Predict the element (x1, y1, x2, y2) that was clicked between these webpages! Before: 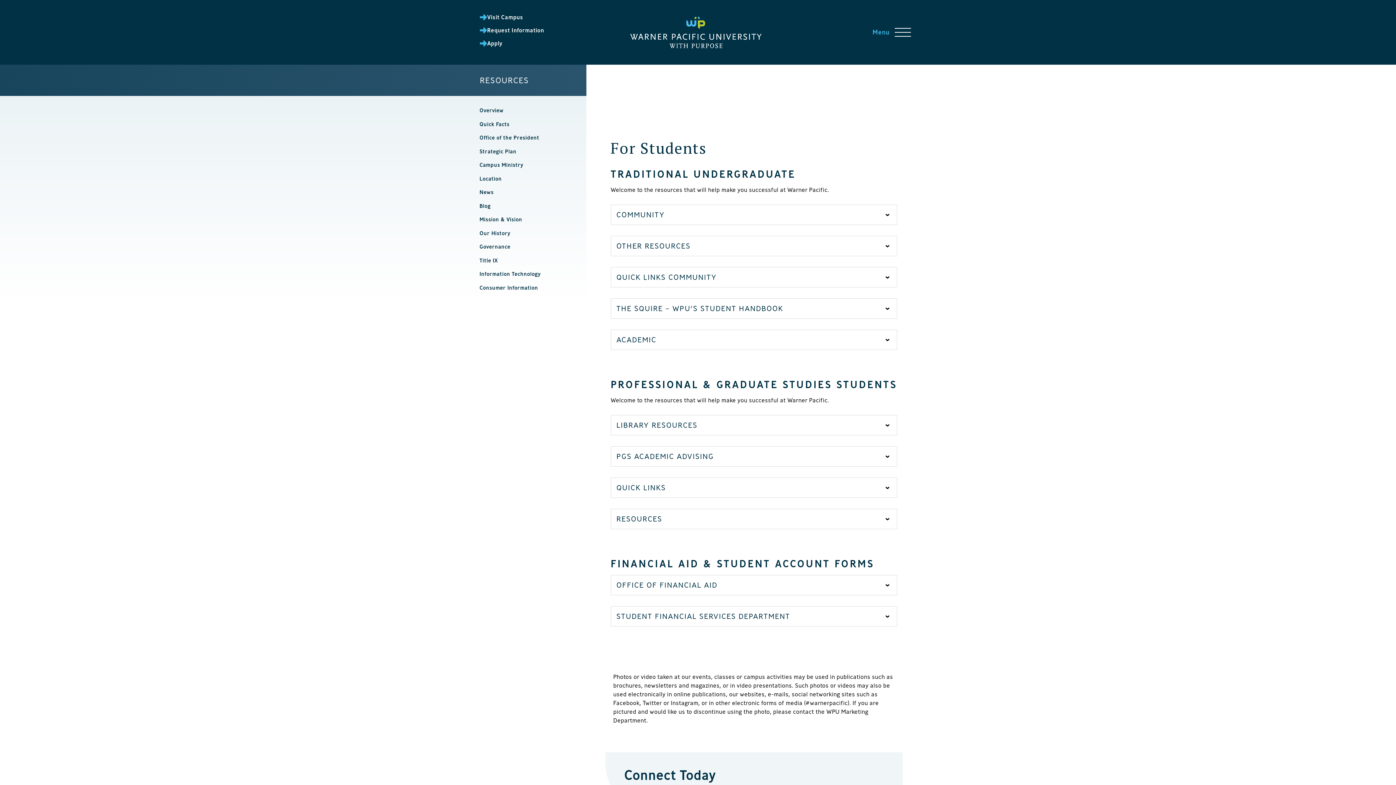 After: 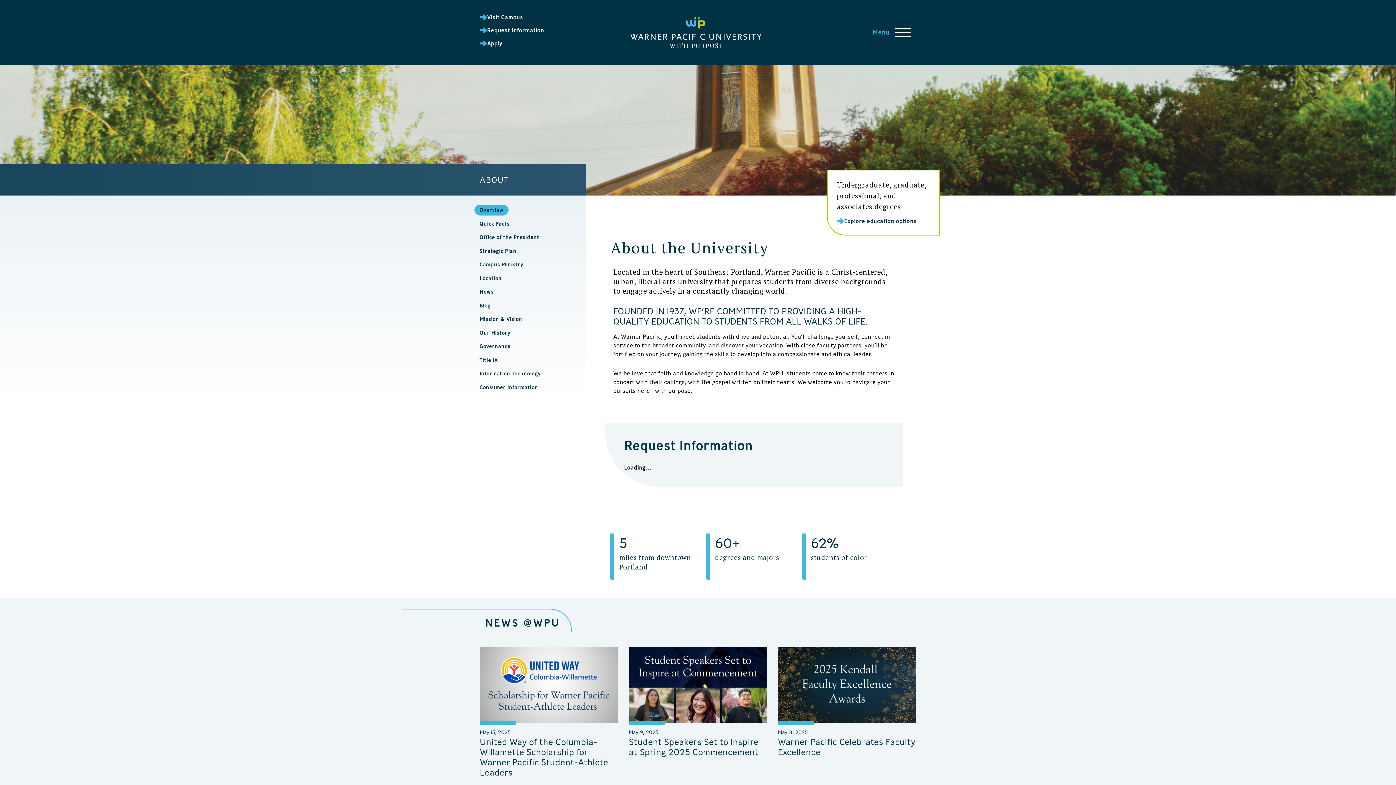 Action: bbox: (474, 105, 508, 116) label: Overview